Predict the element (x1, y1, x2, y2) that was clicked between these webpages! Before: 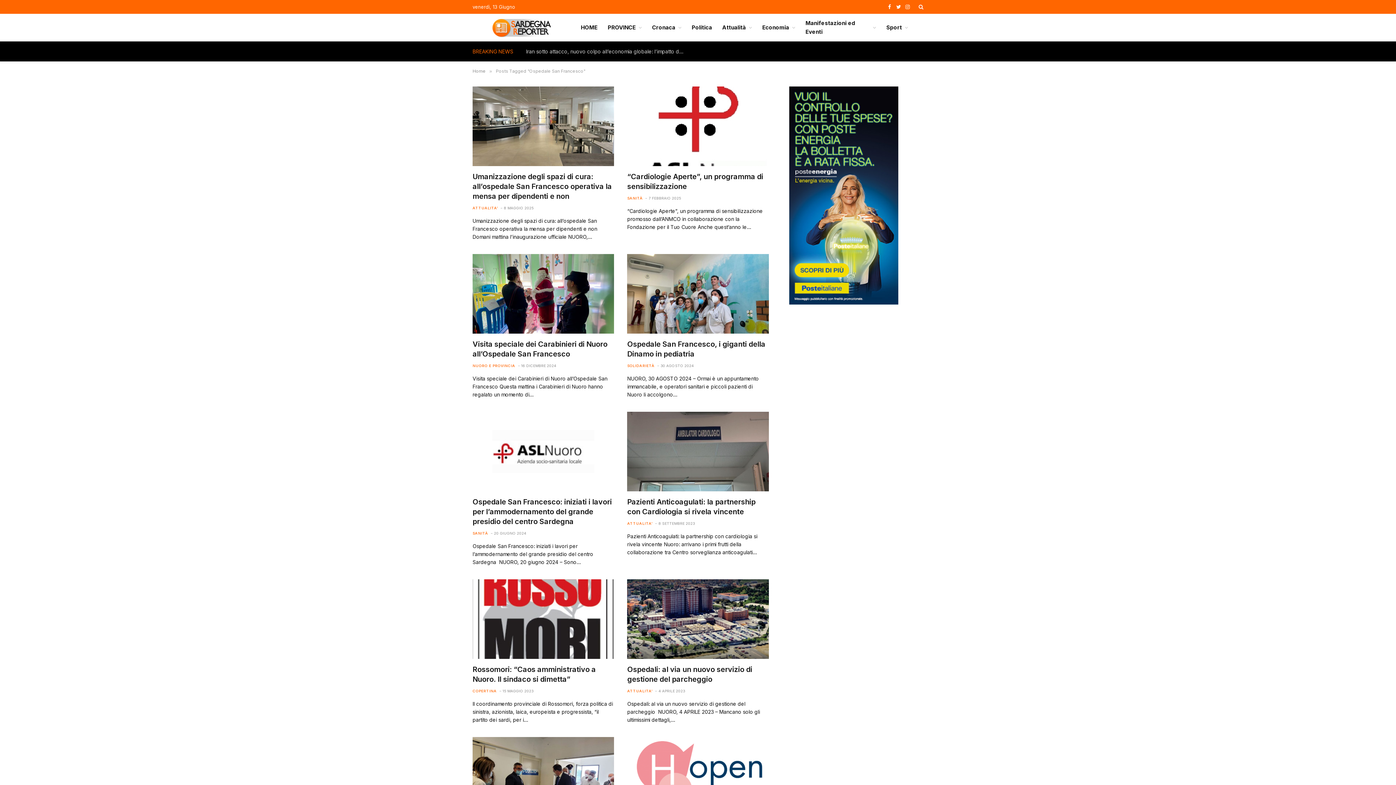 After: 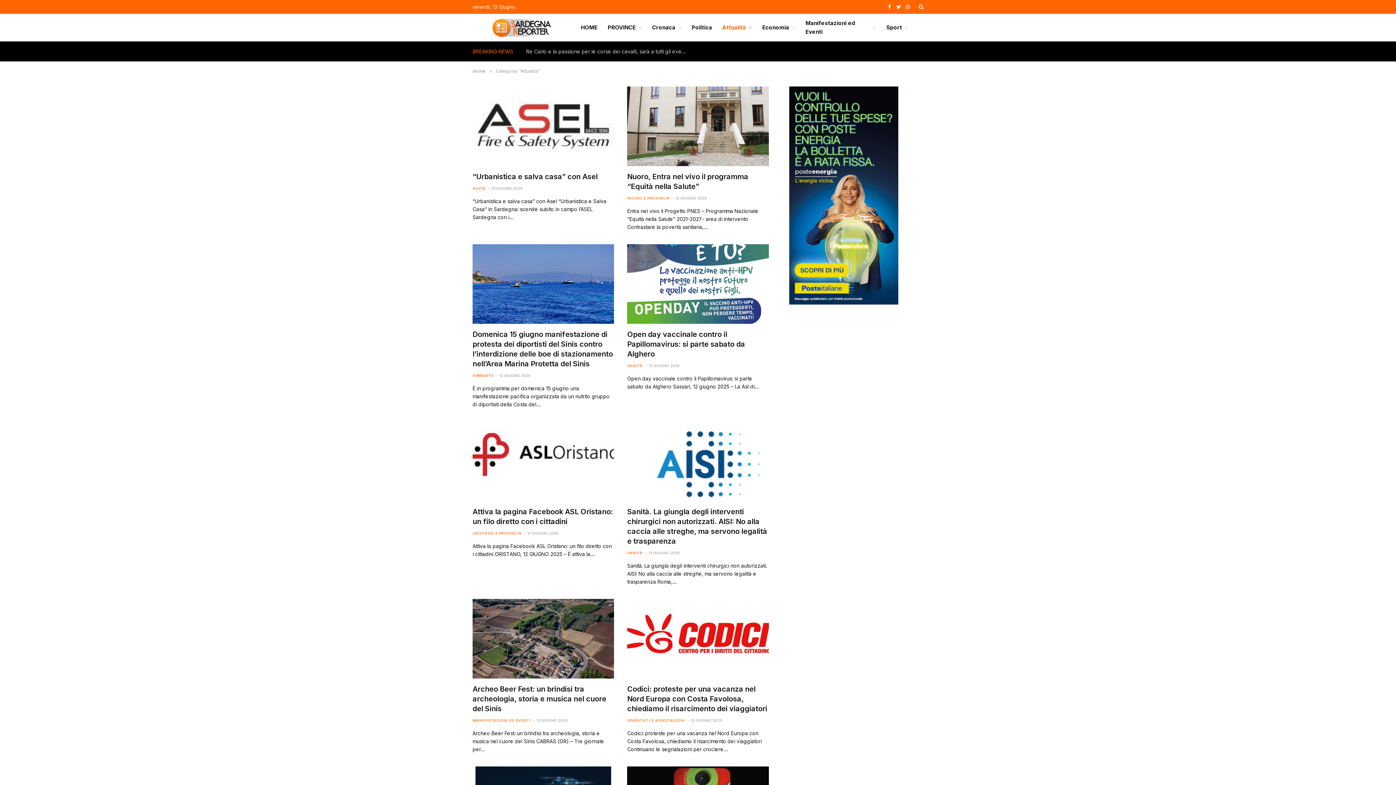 Action: label: ATTUALITA' bbox: (472, 205, 498, 210)